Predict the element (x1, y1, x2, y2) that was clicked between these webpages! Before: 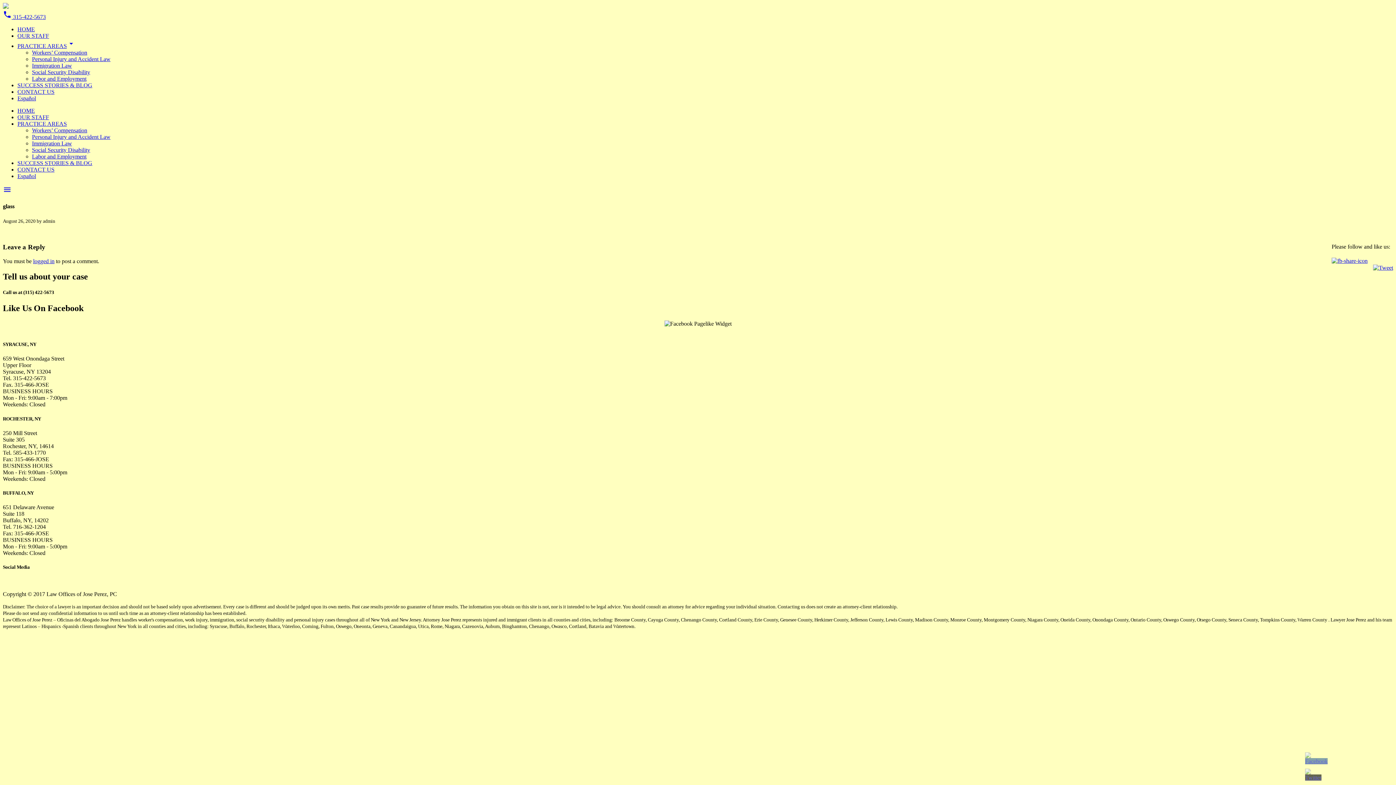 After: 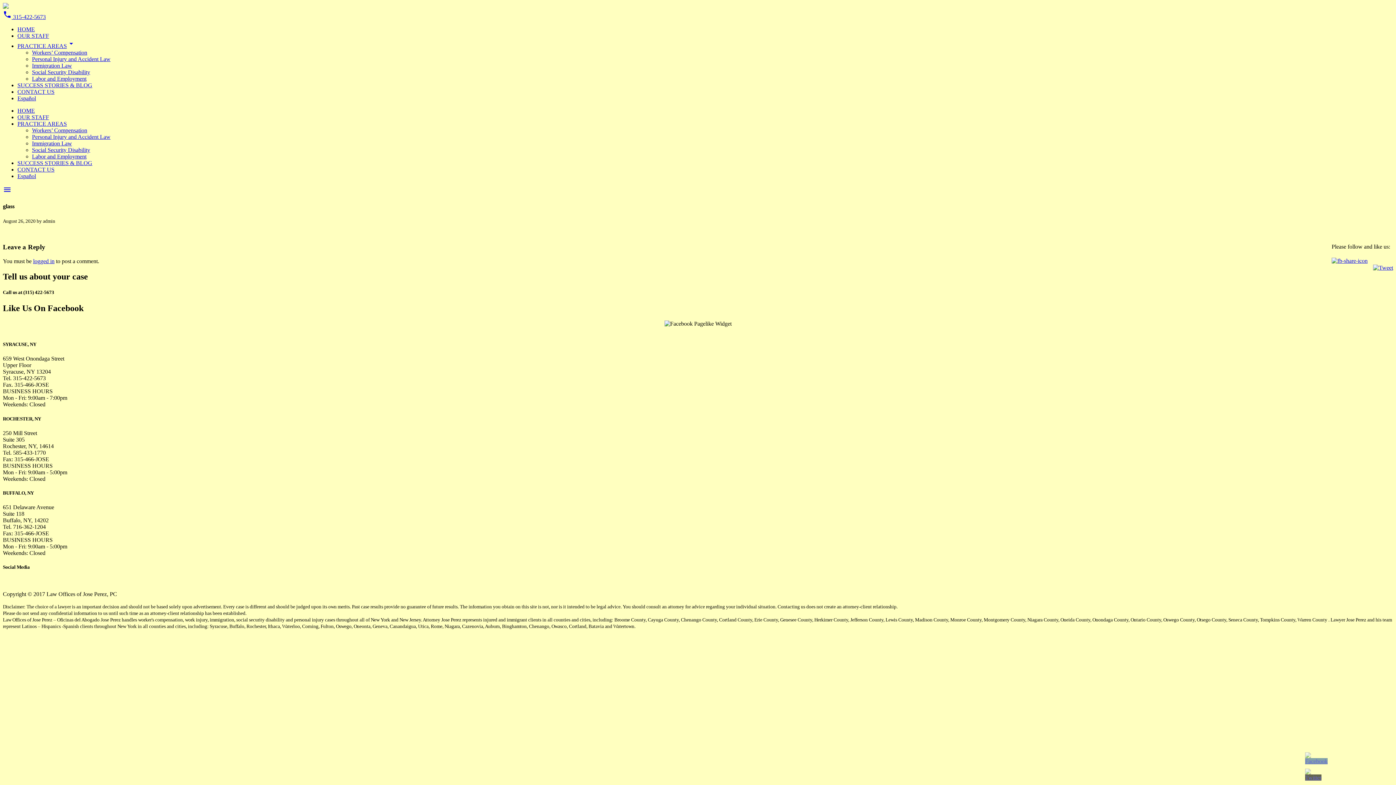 Action: bbox: (2, 189, 11, 195) label: menu